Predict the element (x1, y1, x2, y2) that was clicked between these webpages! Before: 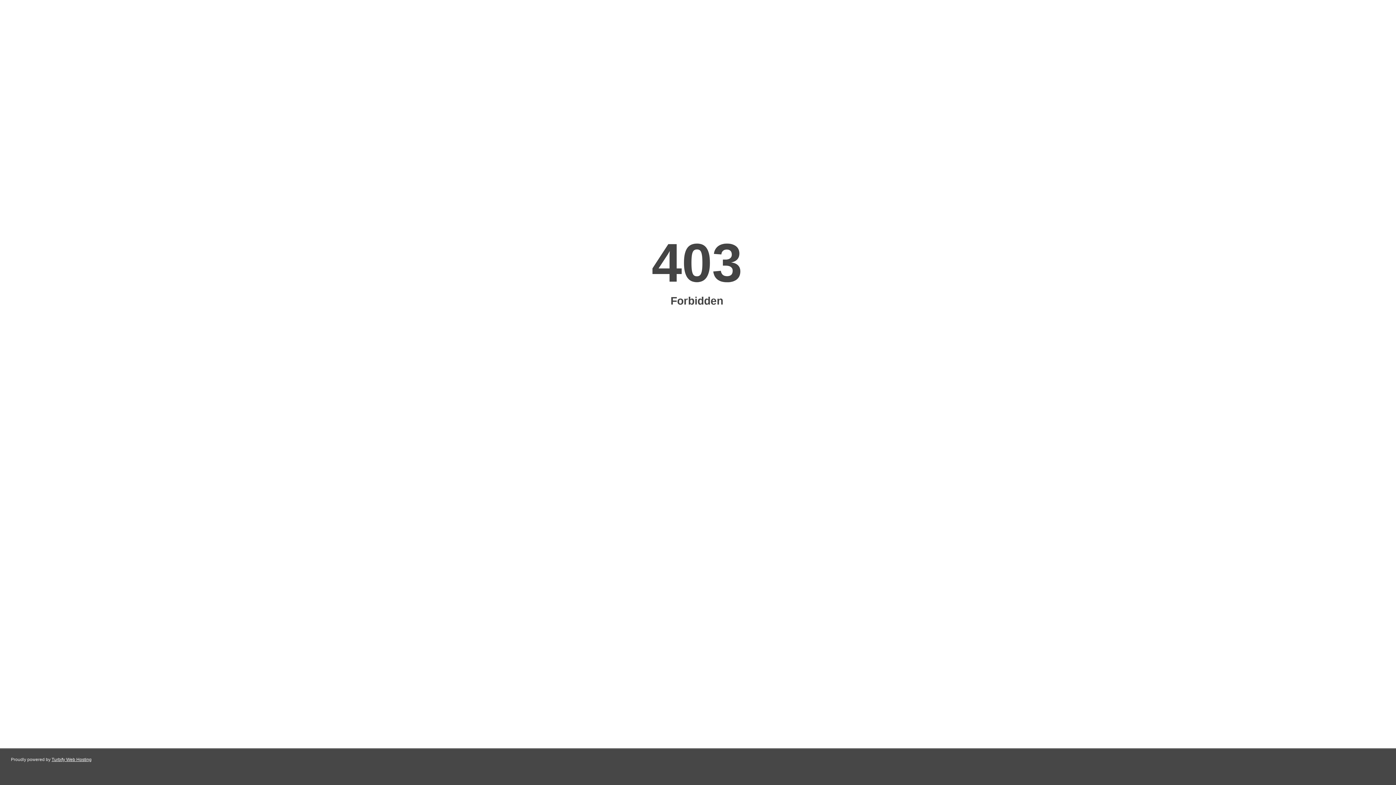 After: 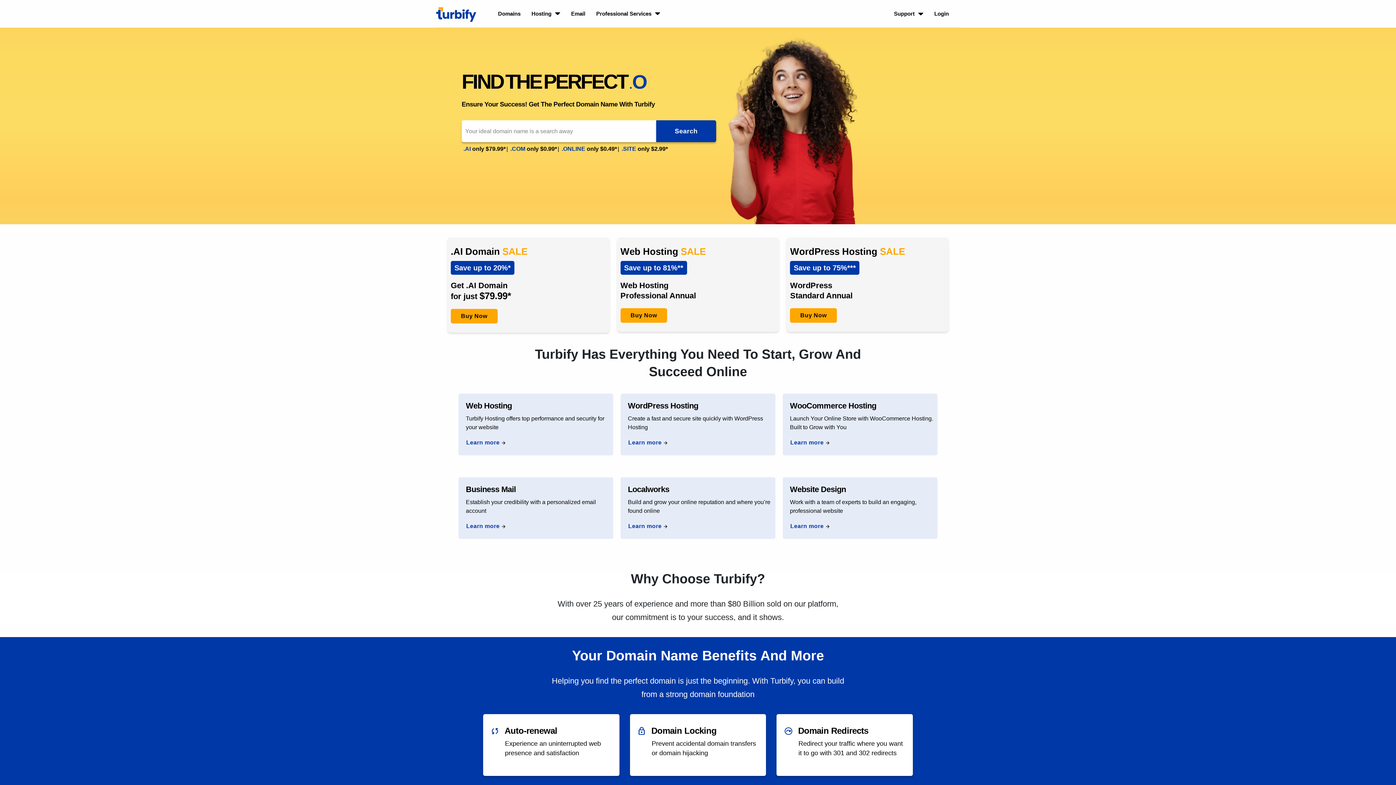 Action: label: Turbify Web Hosting bbox: (51, 757, 91, 762)